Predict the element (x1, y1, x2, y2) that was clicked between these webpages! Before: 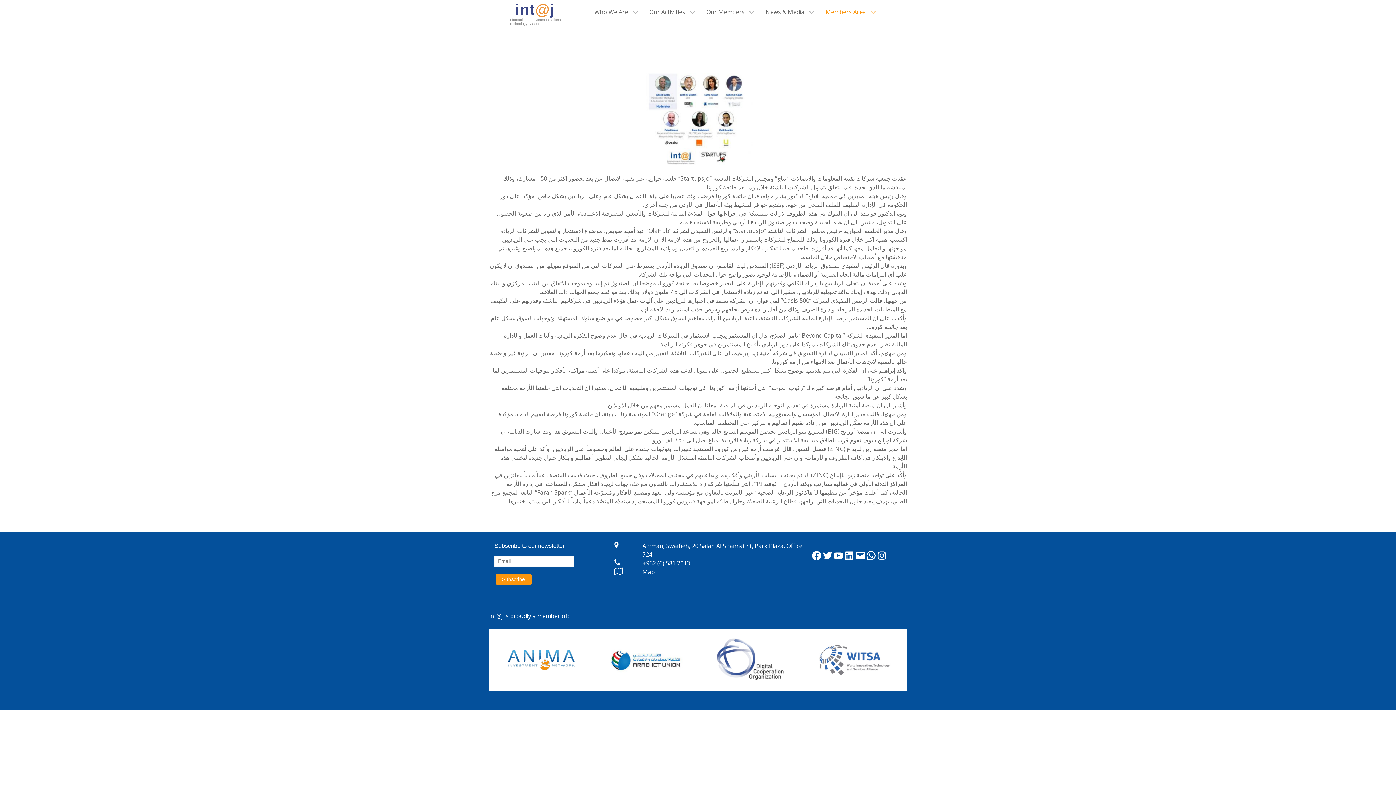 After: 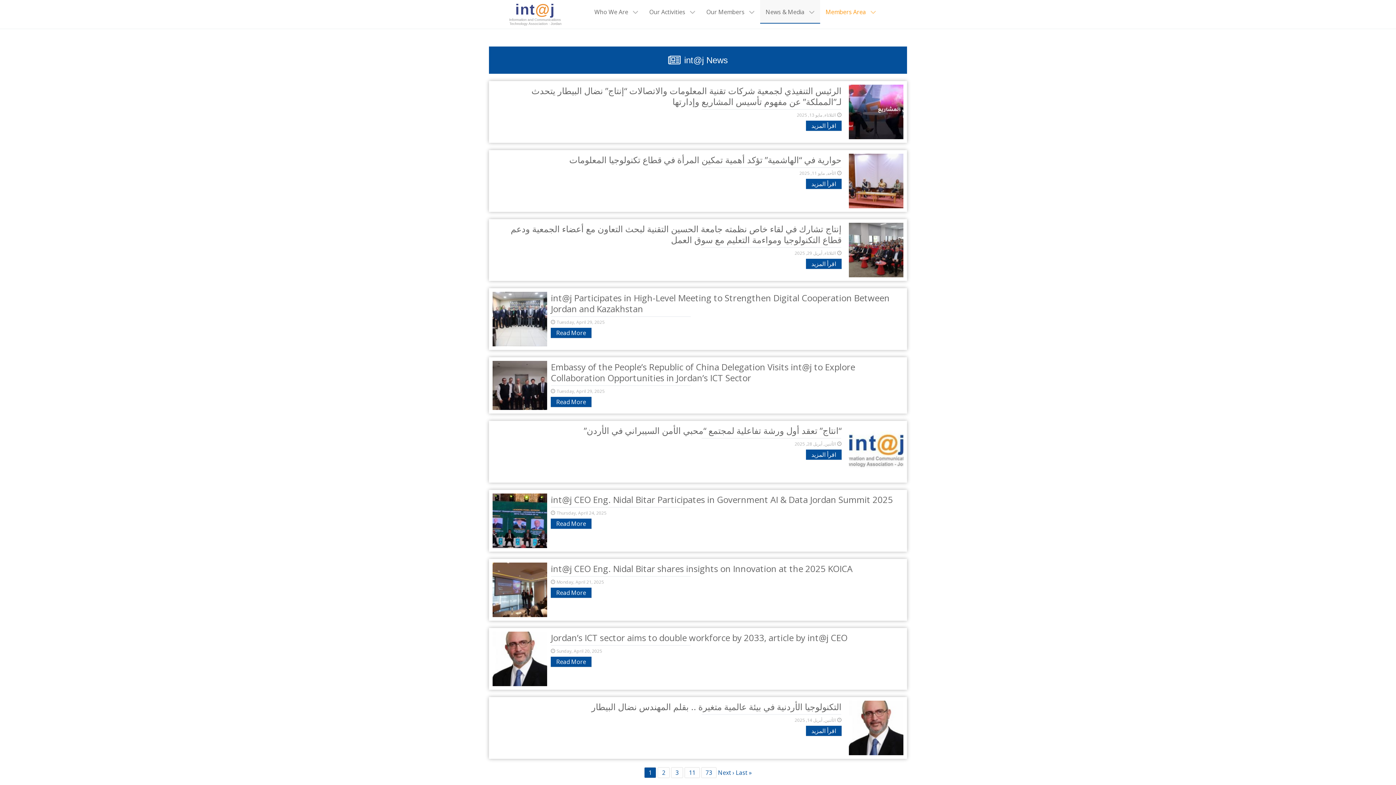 Action: bbox: (760, 0, 820, 22) label: News & Media 